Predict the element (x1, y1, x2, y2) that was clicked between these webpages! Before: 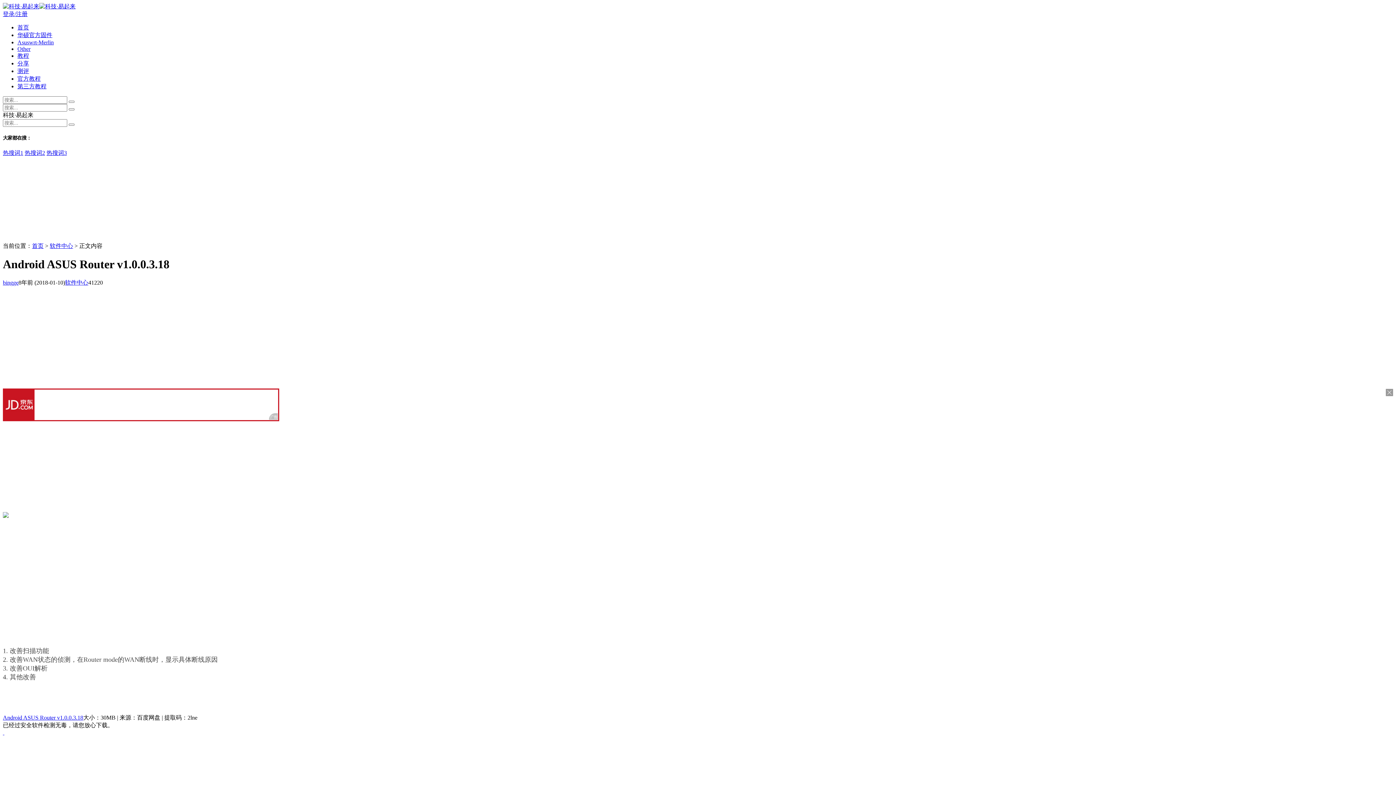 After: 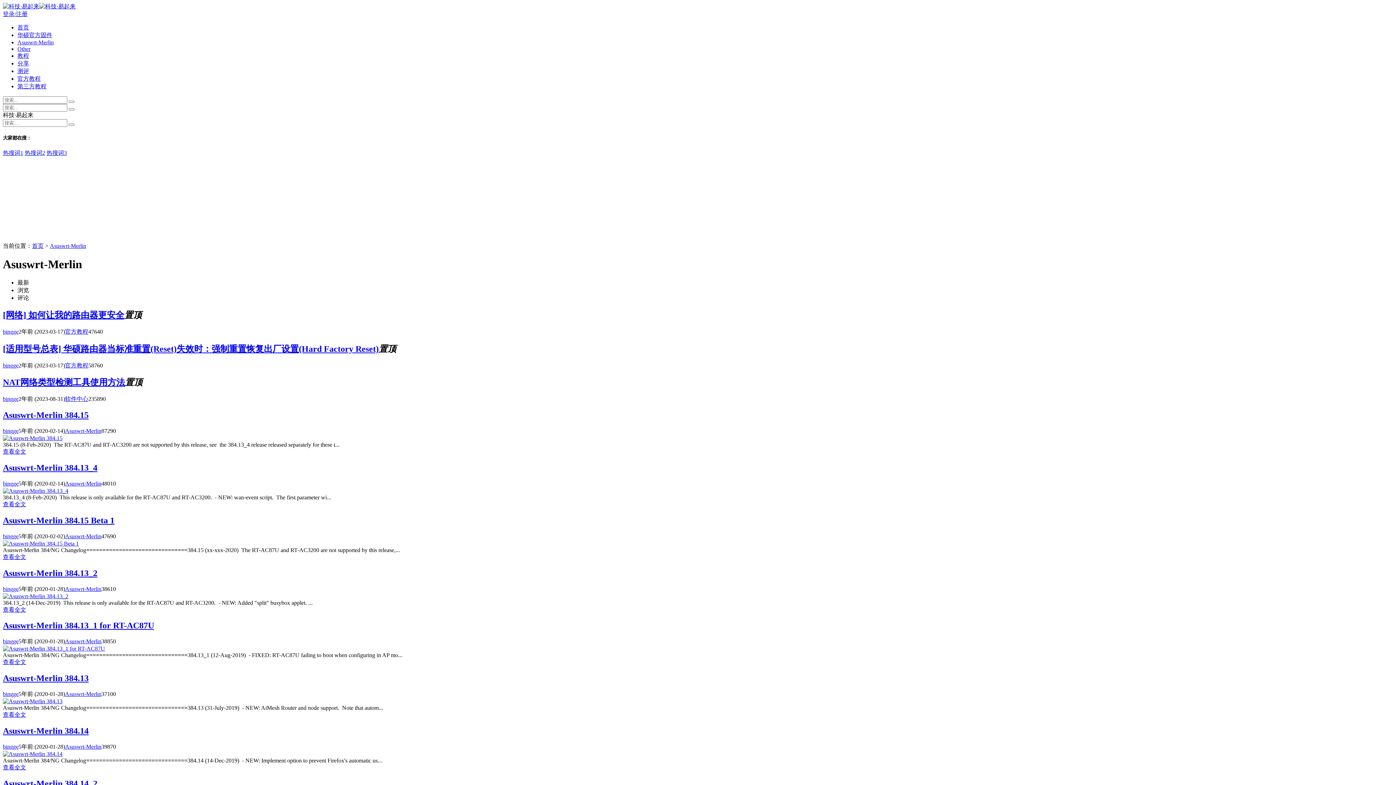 Action: label: Asuswrt-Merlin bbox: (17, 39, 53, 45)